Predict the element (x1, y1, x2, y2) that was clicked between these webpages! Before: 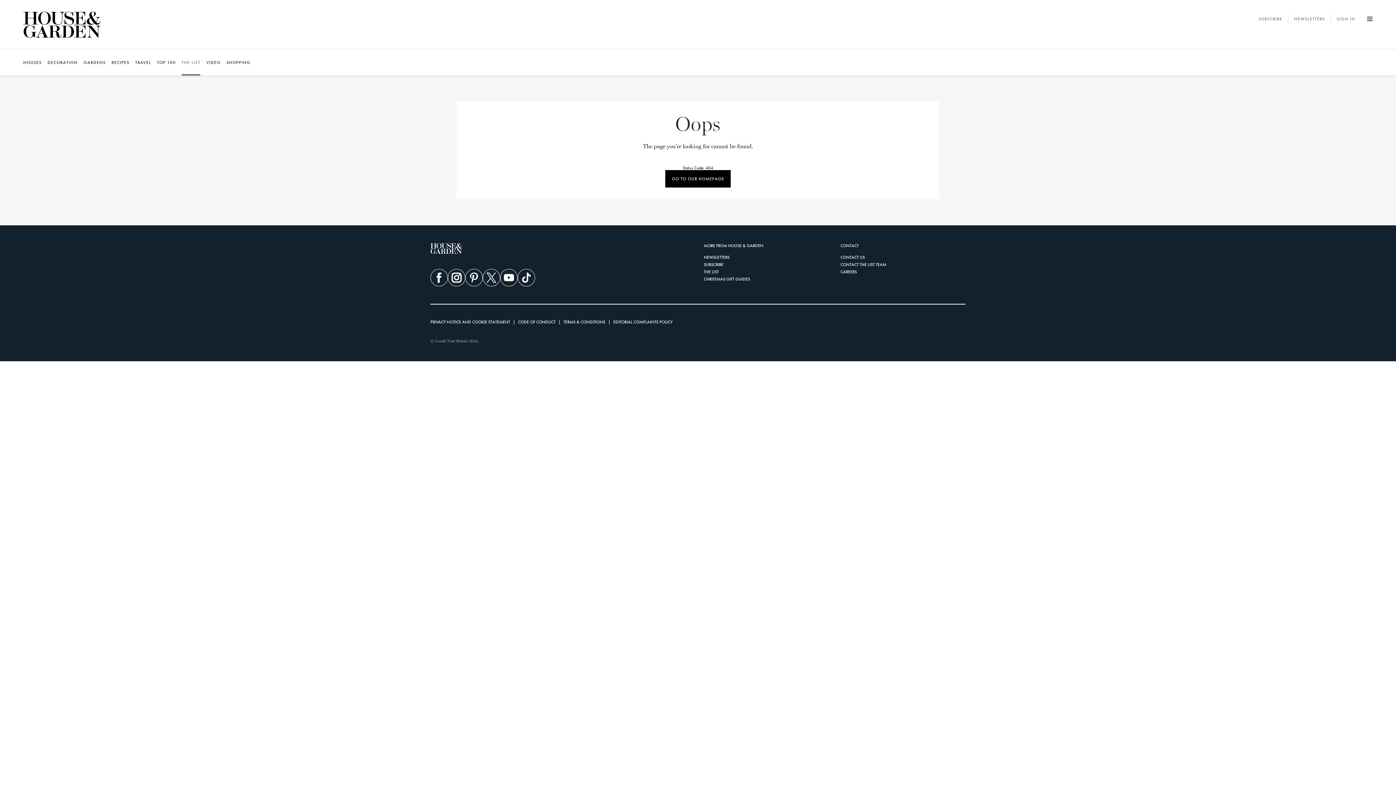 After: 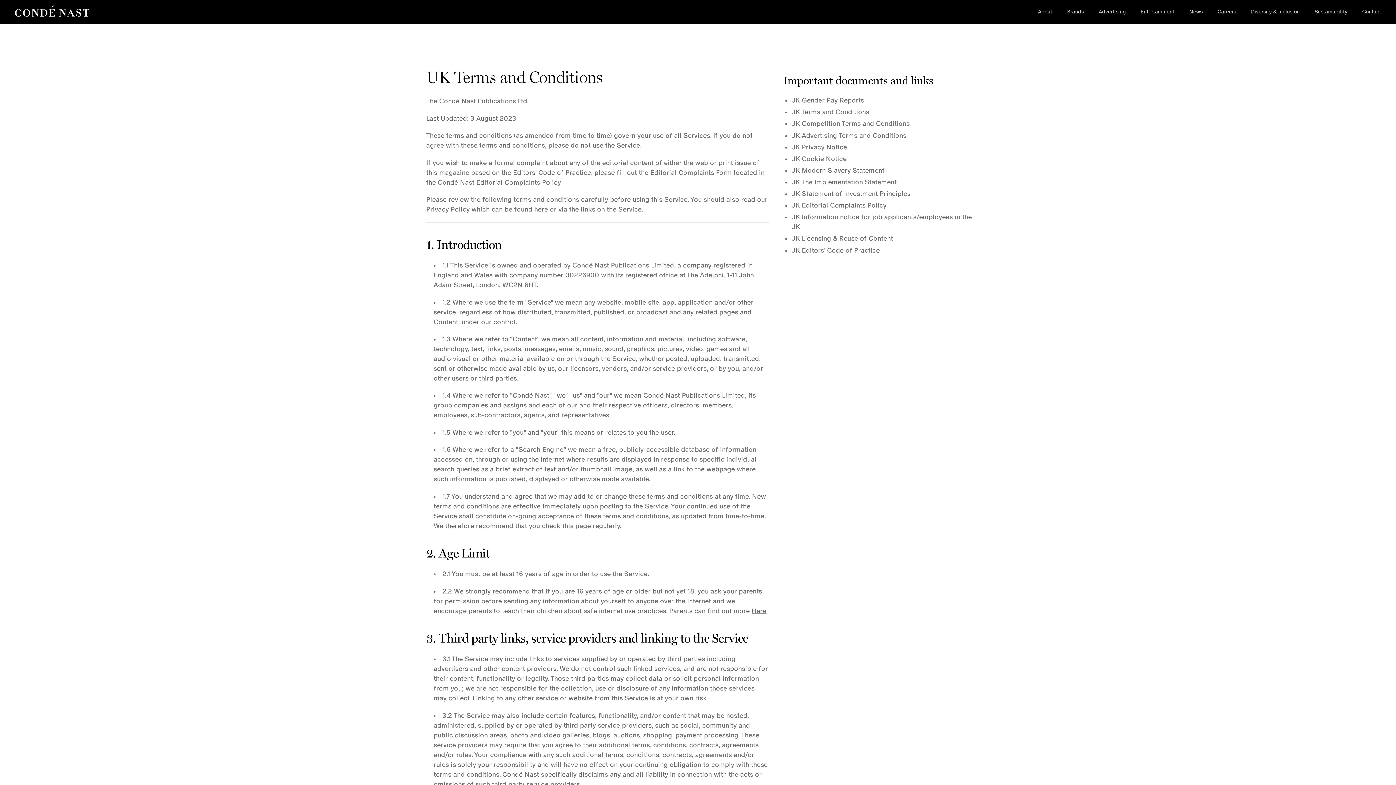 Action: bbox: (563, 319, 605, 325) label: TERMS & CONDITIONS